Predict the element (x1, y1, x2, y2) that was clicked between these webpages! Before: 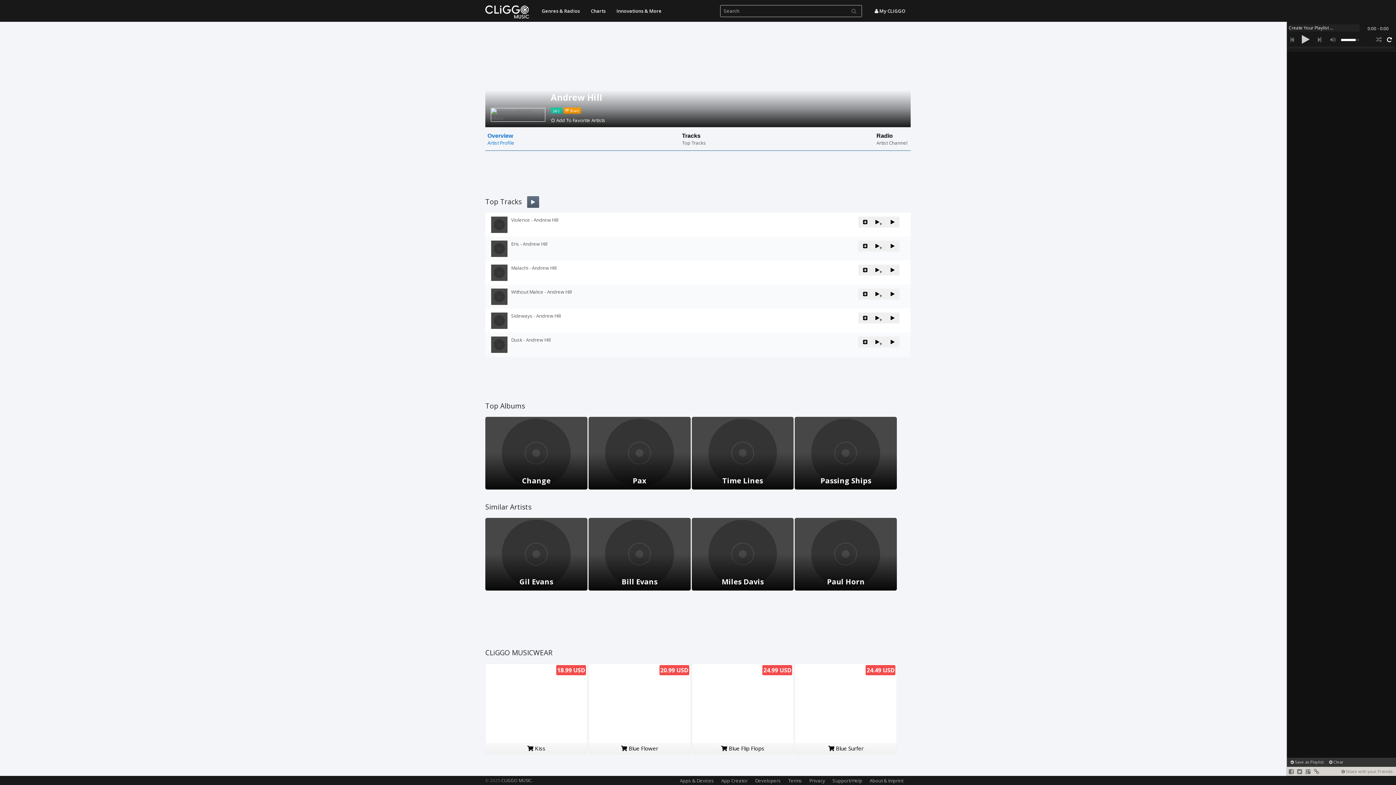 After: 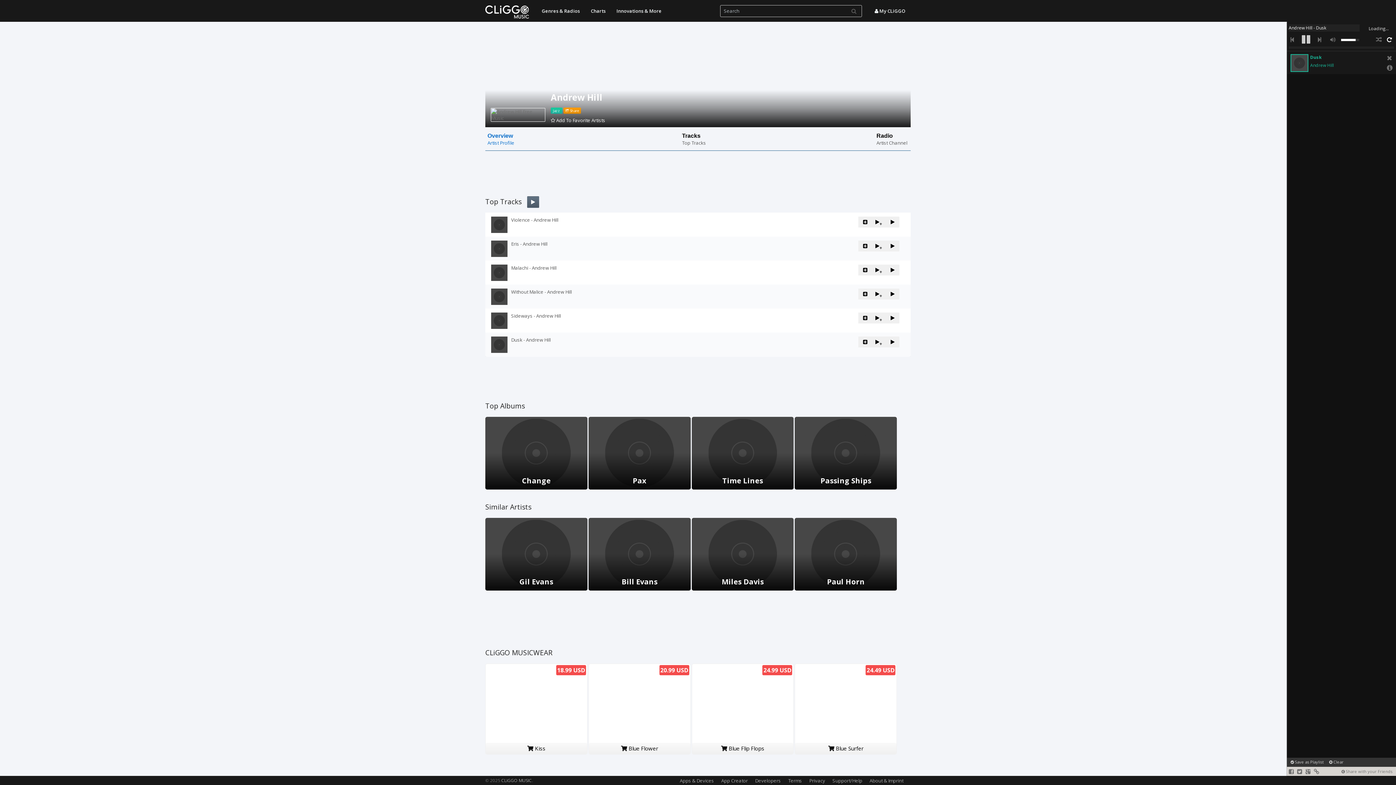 Action: bbox: (886, 336, 899, 347)